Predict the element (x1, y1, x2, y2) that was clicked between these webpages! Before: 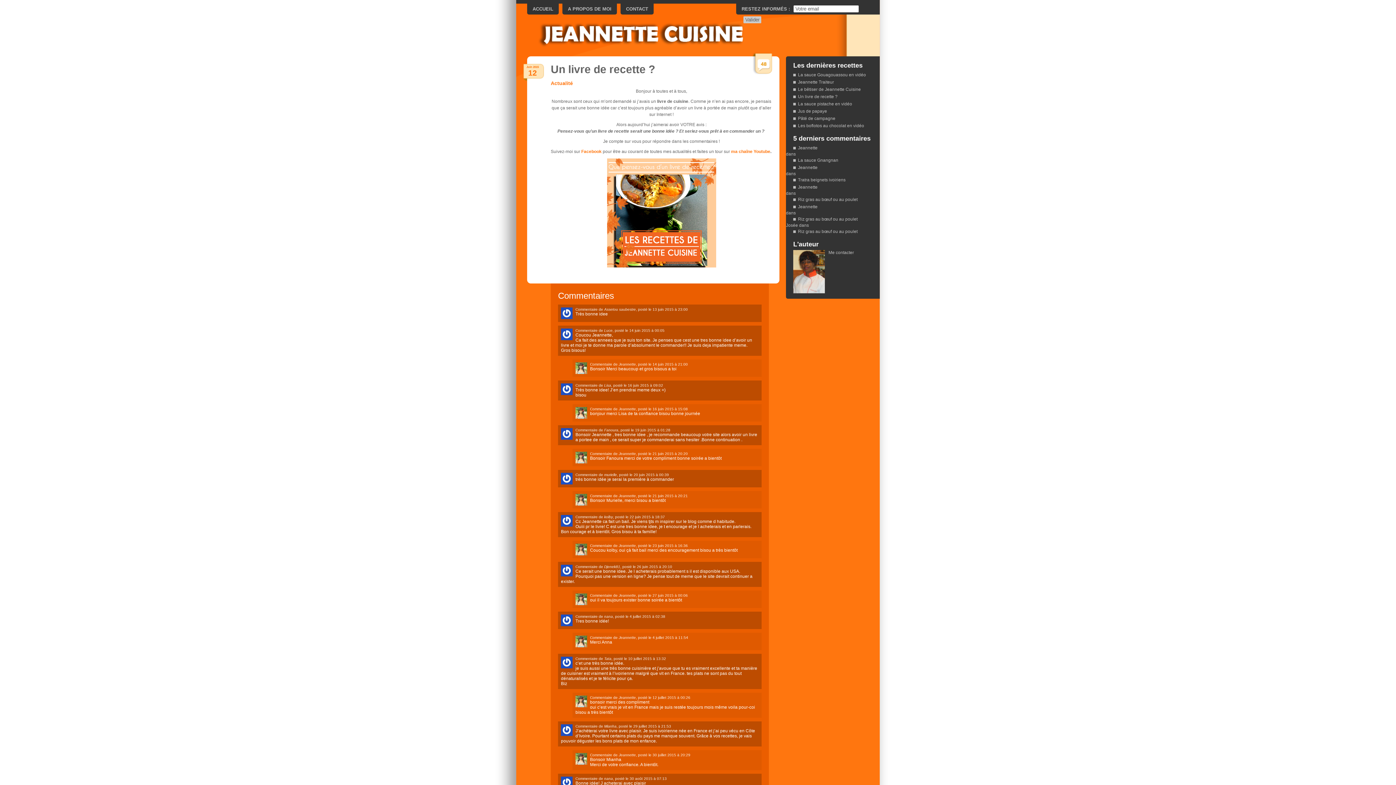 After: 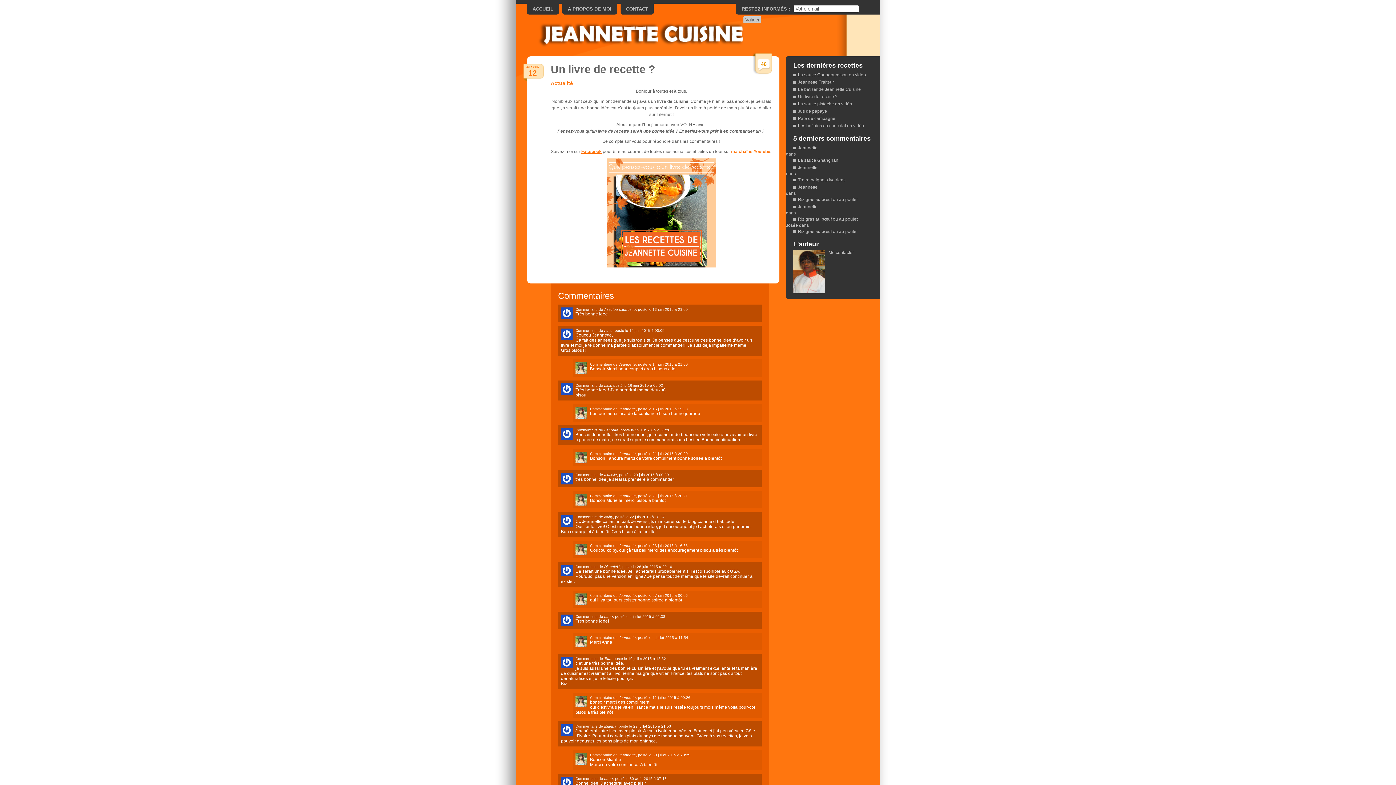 Action: label: Facebook bbox: (581, 149, 601, 154)